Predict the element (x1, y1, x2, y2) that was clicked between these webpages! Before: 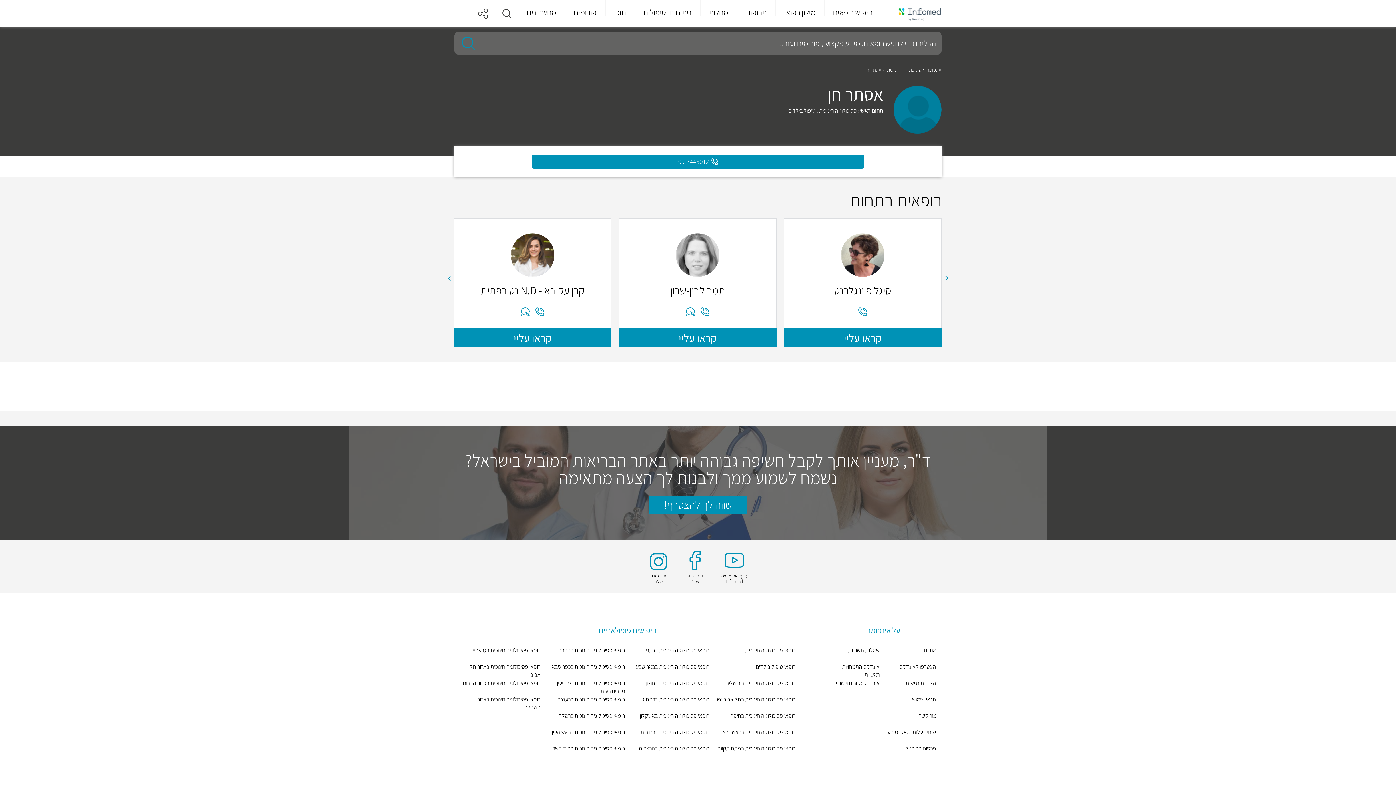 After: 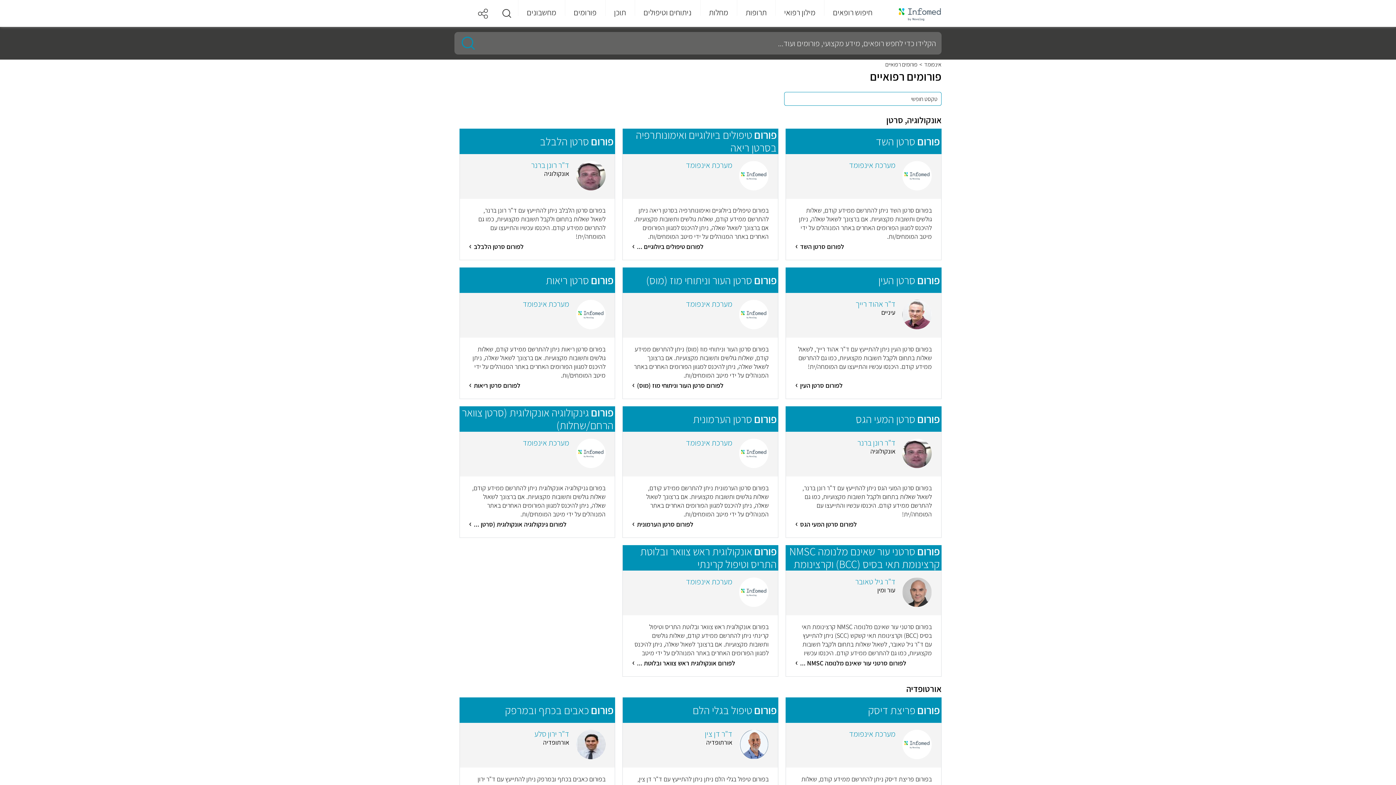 Action: bbox: (565, 0, 605, 23) label: פורומים